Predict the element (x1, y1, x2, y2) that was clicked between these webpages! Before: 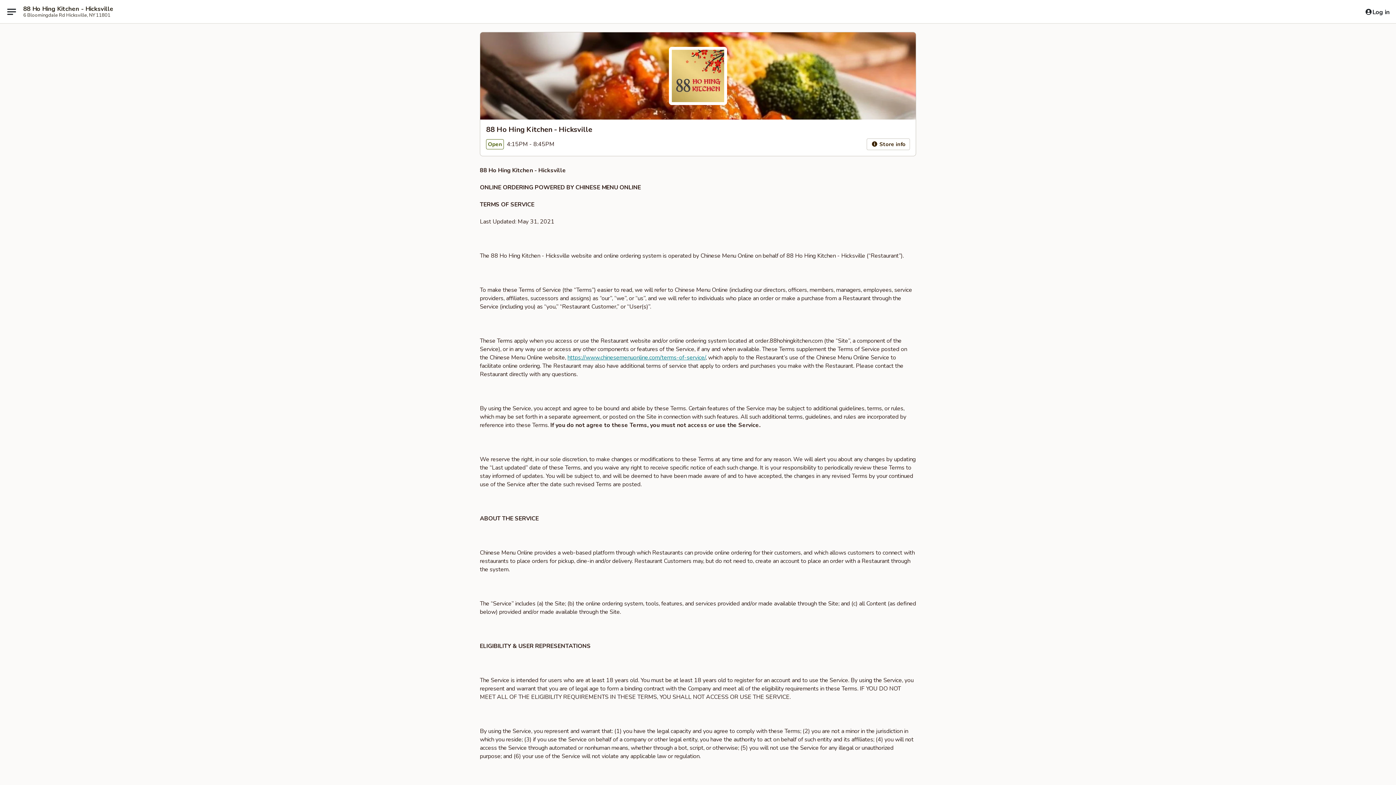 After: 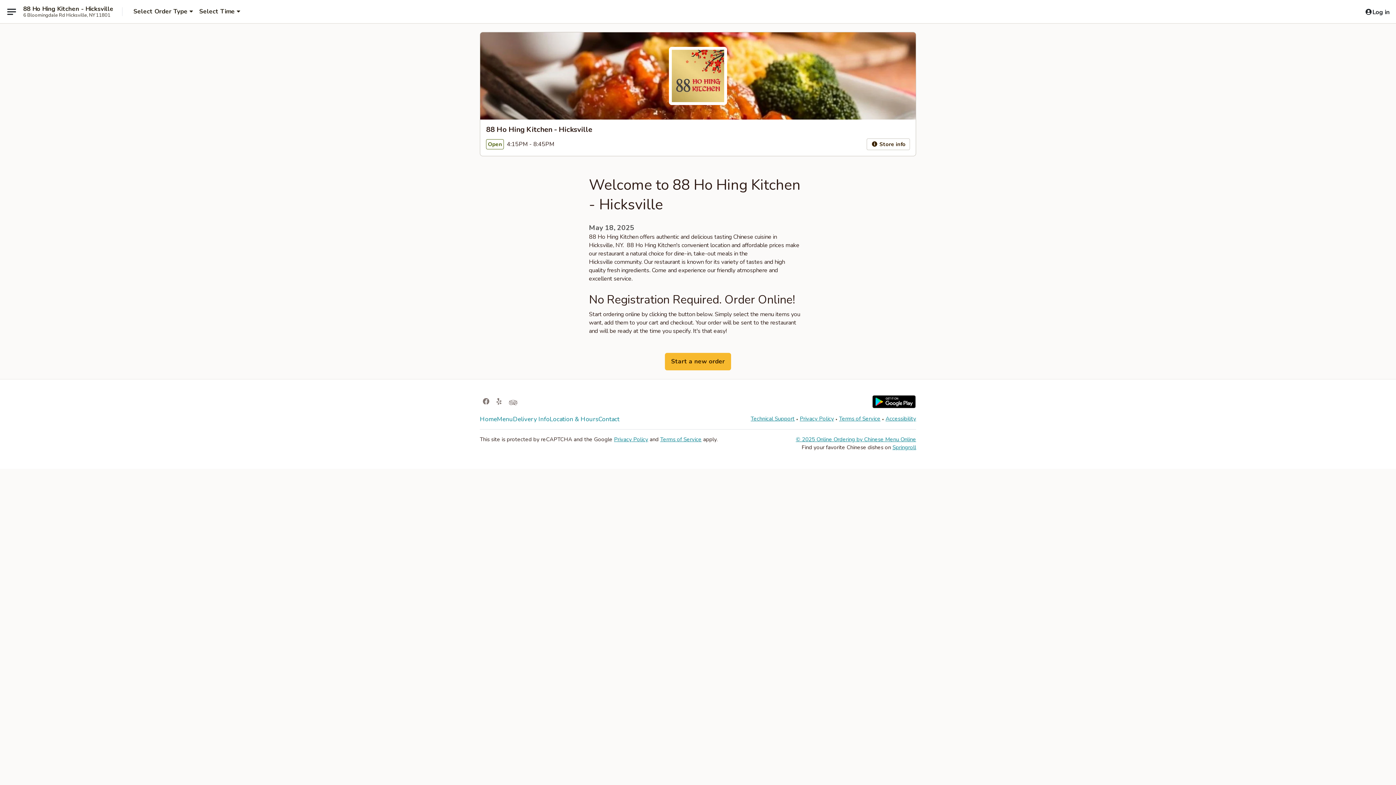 Action: bbox: (669, 46, 727, 105)